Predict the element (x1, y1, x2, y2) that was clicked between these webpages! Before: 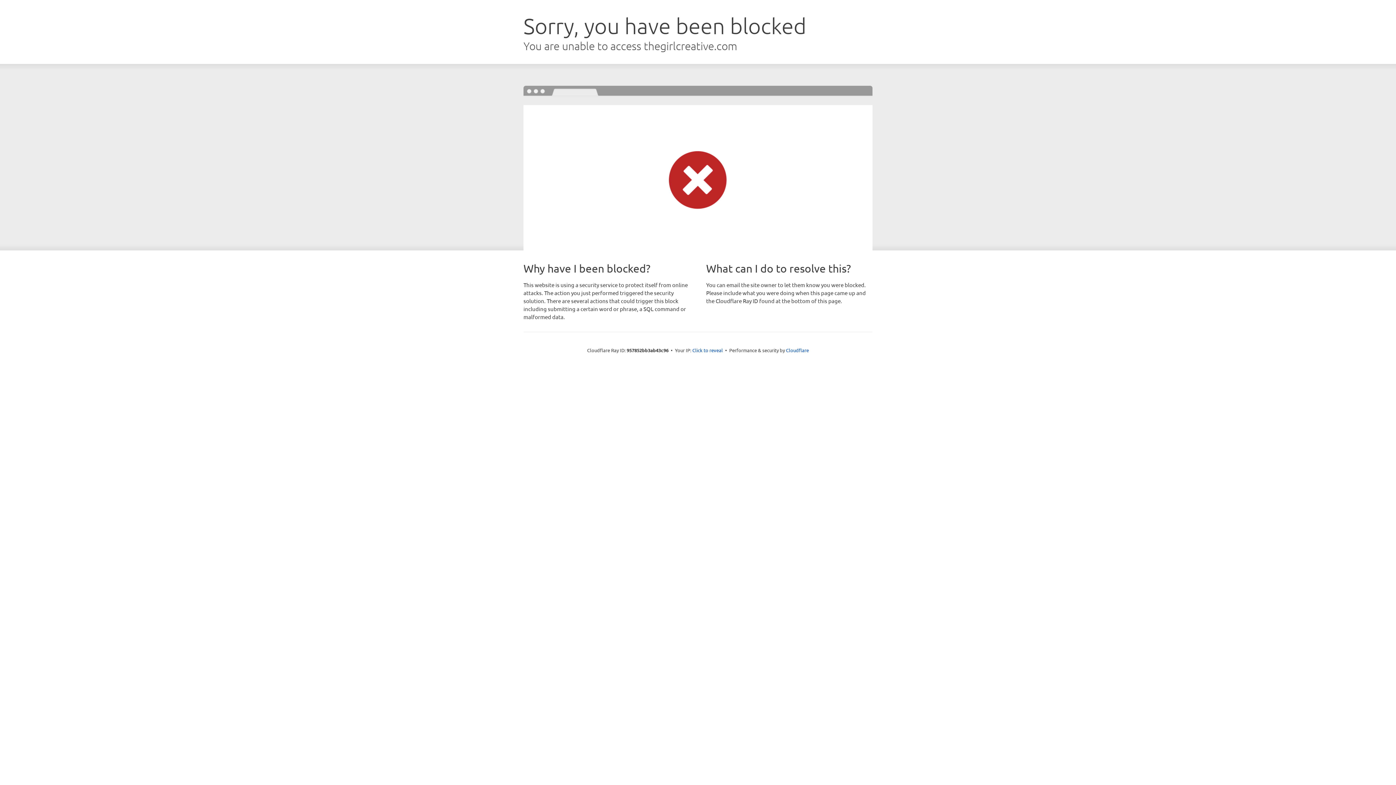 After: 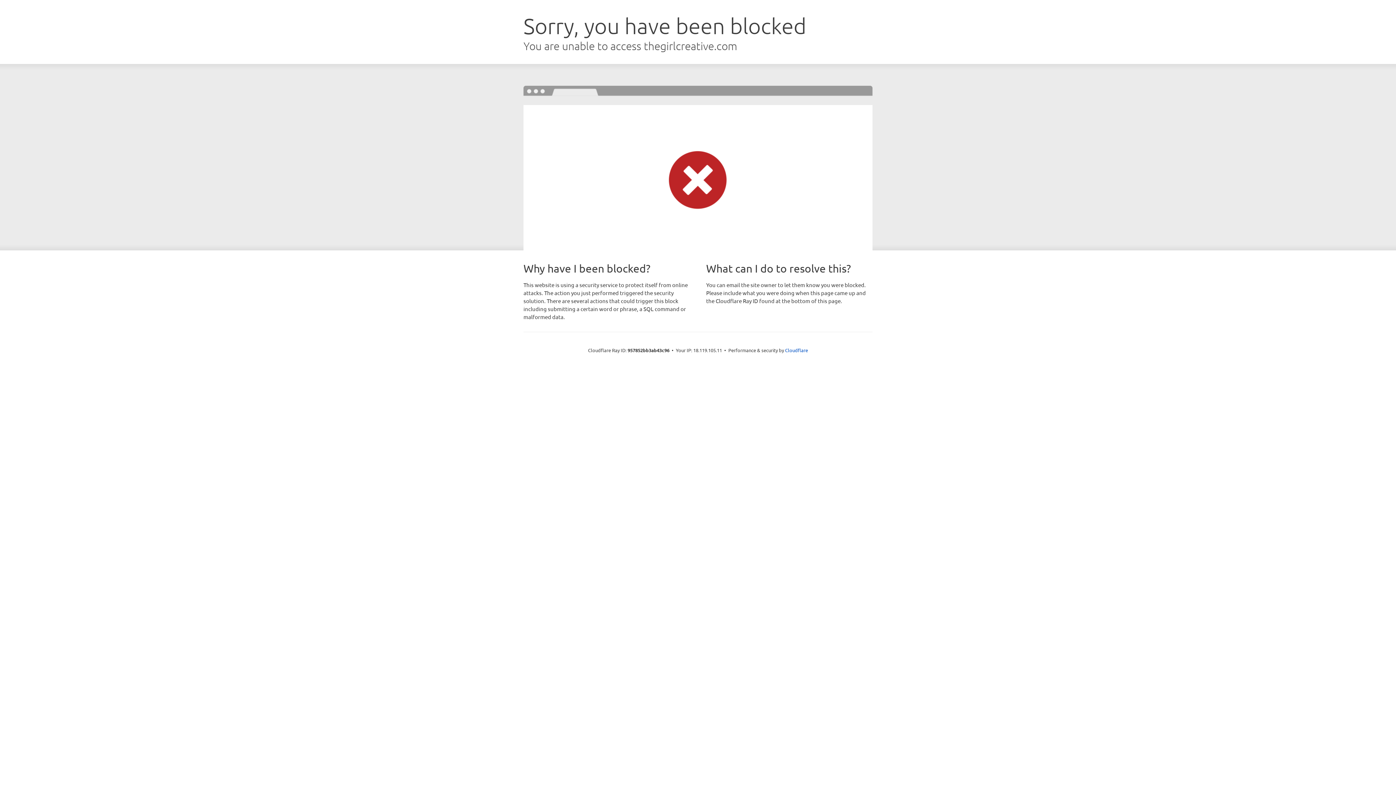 Action: bbox: (692, 346, 723, 353) label: Click to reveal